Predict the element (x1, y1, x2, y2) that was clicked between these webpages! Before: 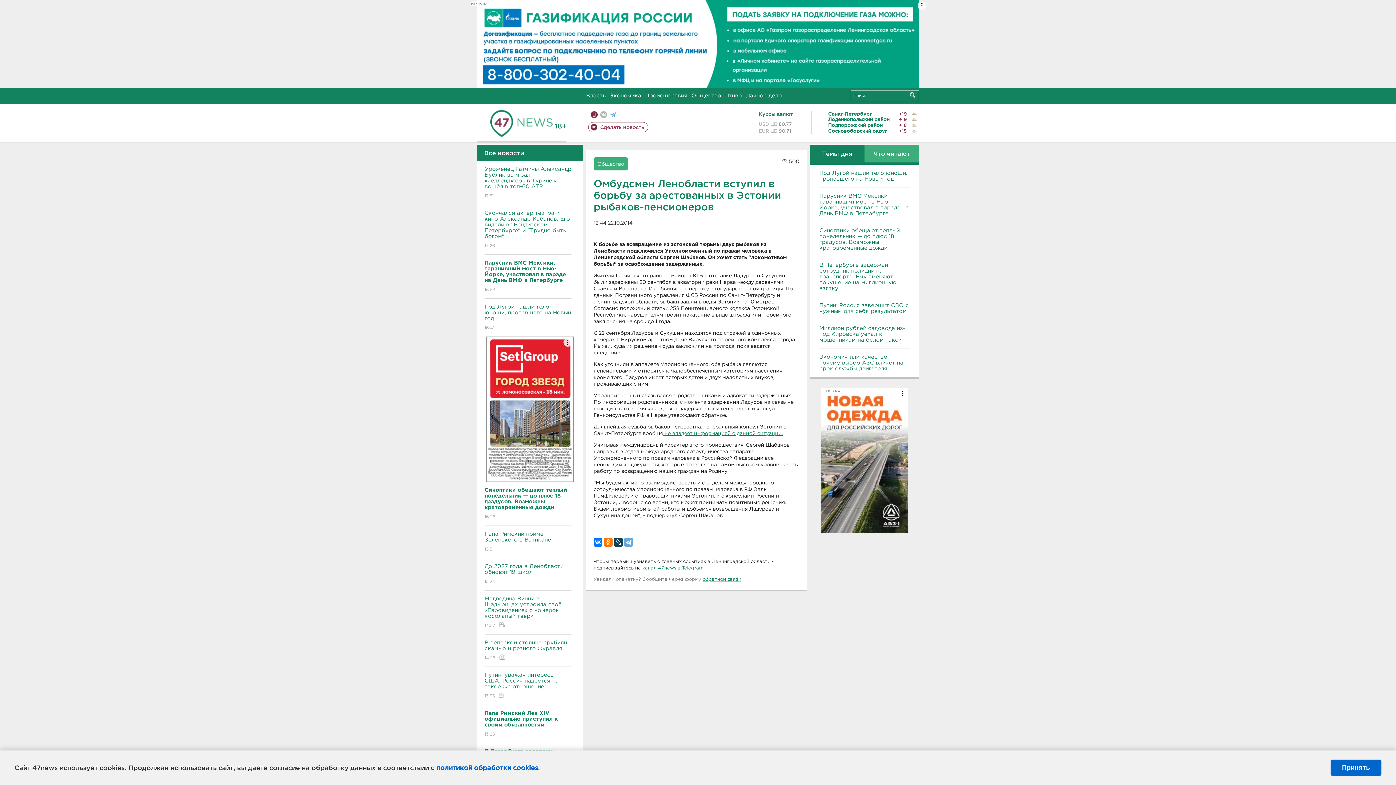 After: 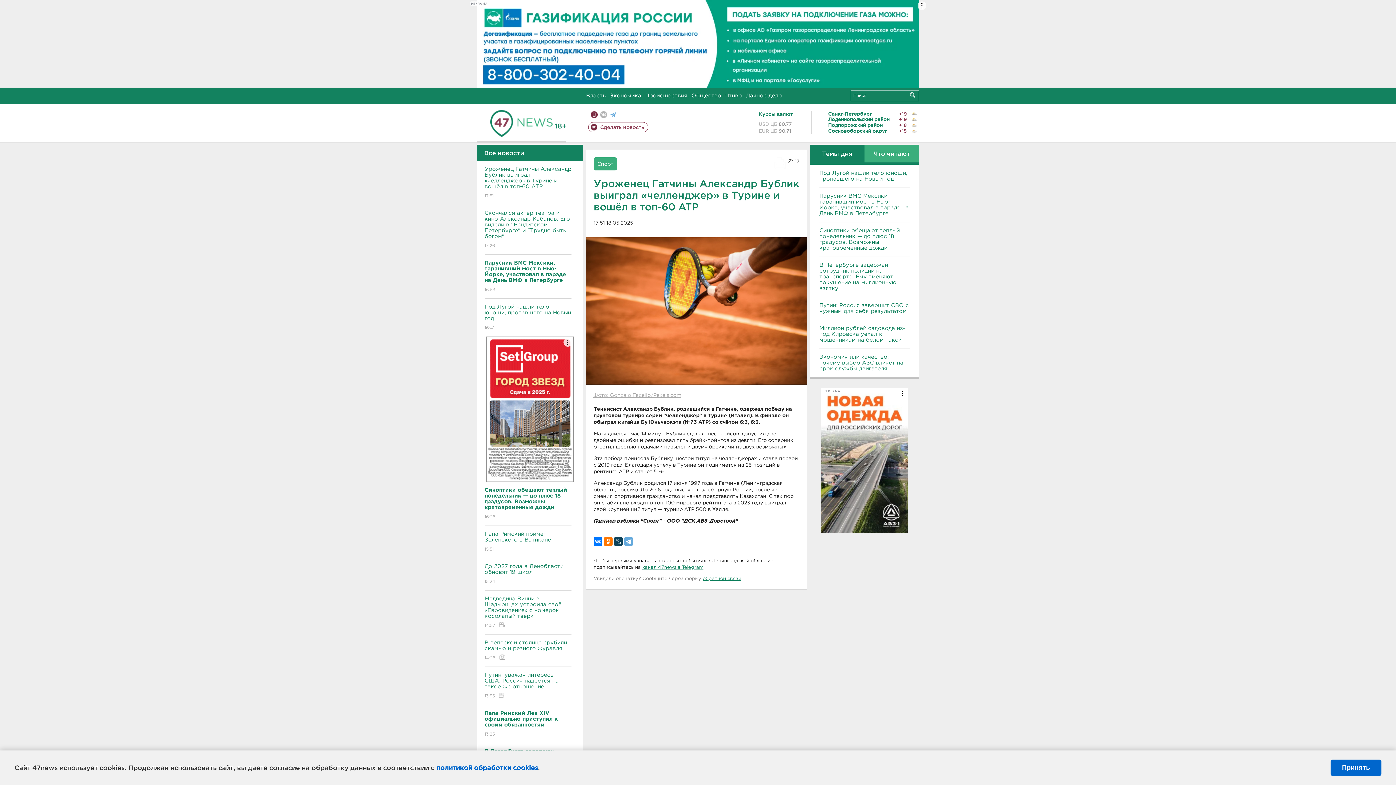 Action: bbox: (484, 160, 571, 204) label: Уроженец Гатчины Александр Бублик выиграл «челленджер» в Турине и вошёл в топ-60 ATP
17:51